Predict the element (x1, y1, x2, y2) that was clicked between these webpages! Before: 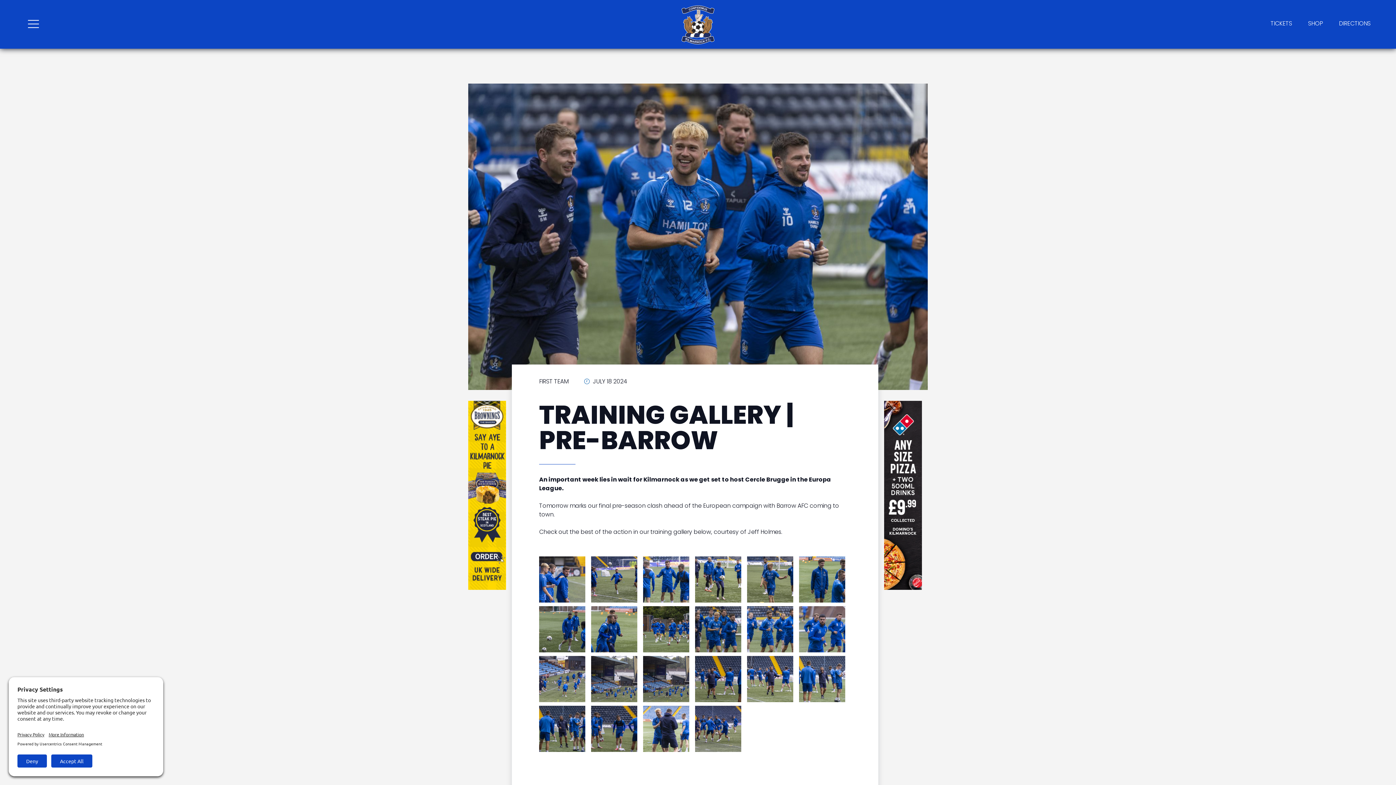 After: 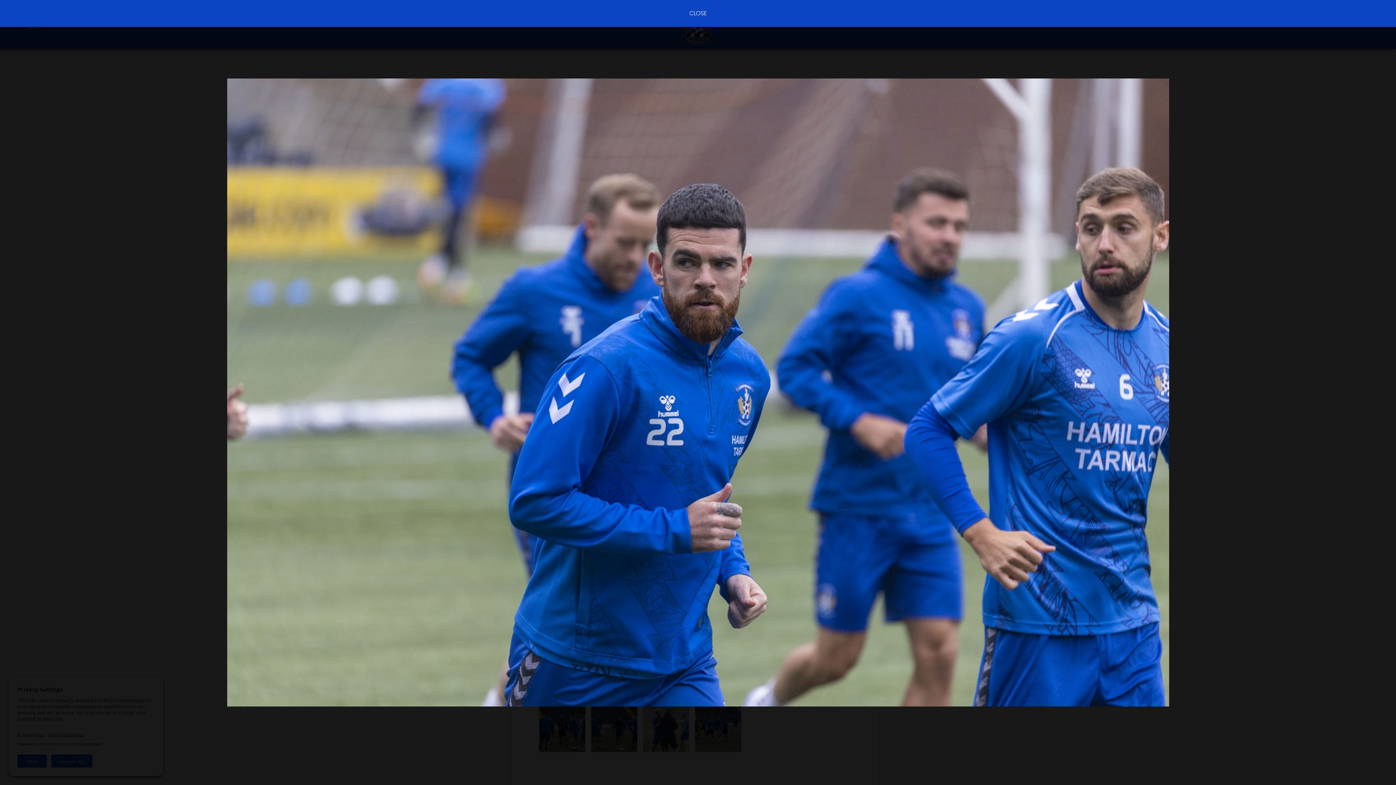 Action: bbox: (799, 606, 845, 652)